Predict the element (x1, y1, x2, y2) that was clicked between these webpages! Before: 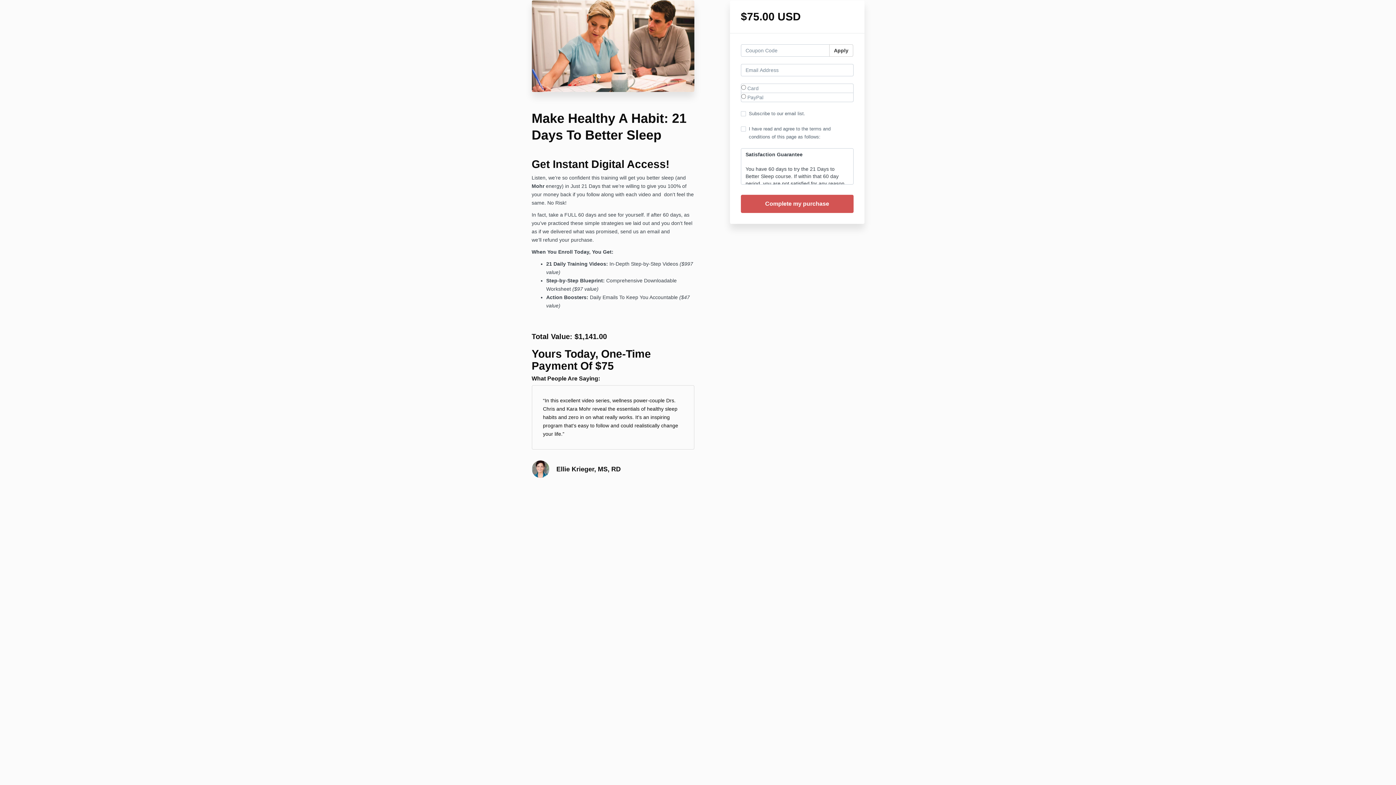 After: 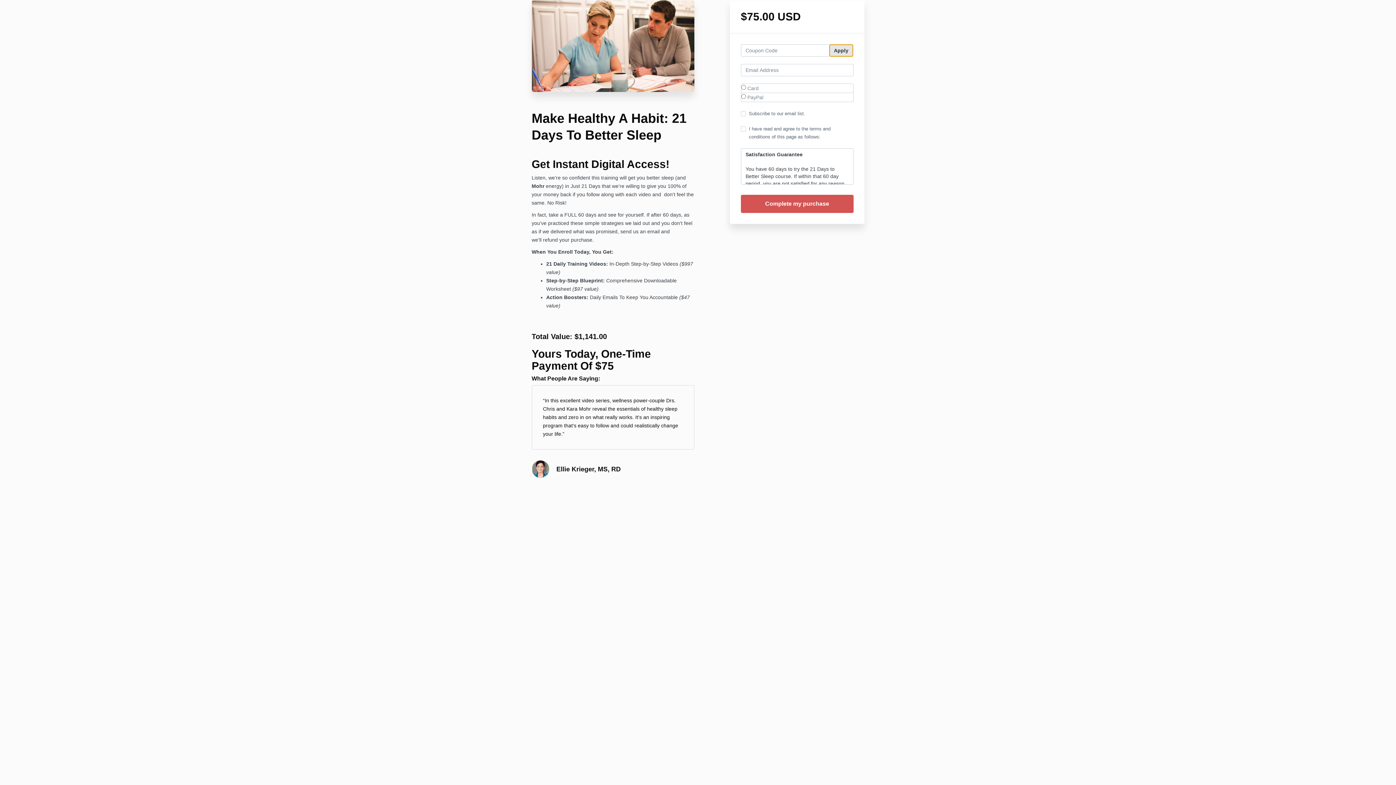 Action: bbox: (829, 44, 853, 56) label: Apply